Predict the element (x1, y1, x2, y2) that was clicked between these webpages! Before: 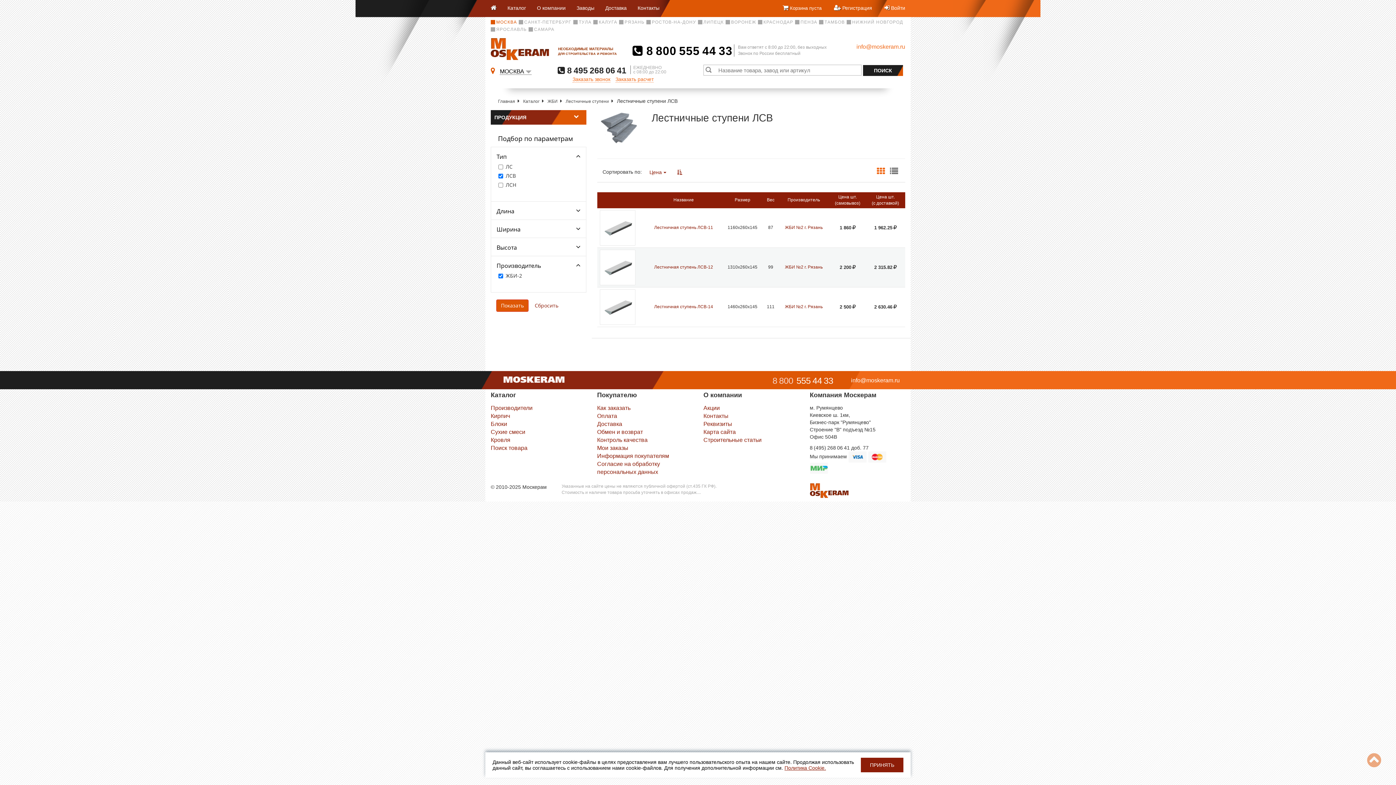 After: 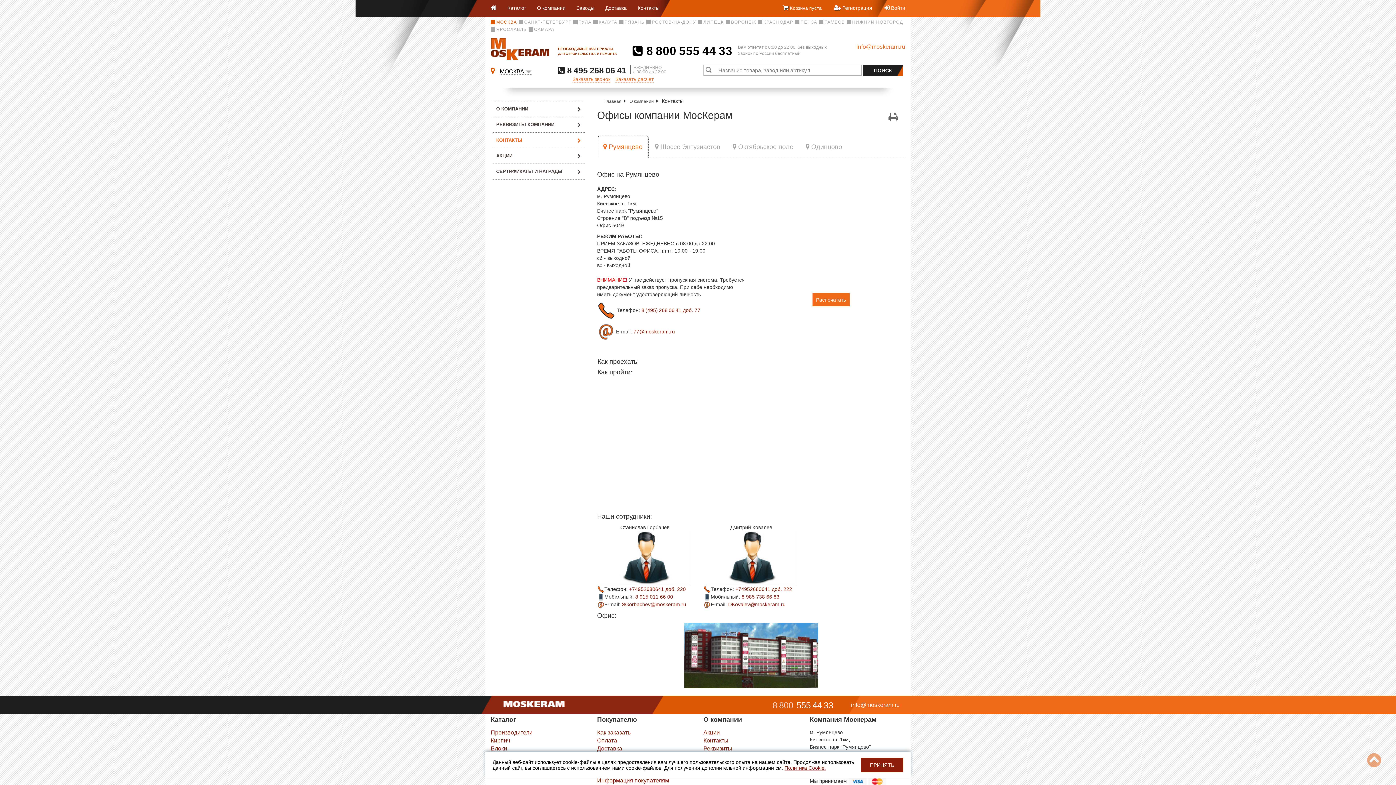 Action: label: Контакты bbox: (632, 0, 665, 17)